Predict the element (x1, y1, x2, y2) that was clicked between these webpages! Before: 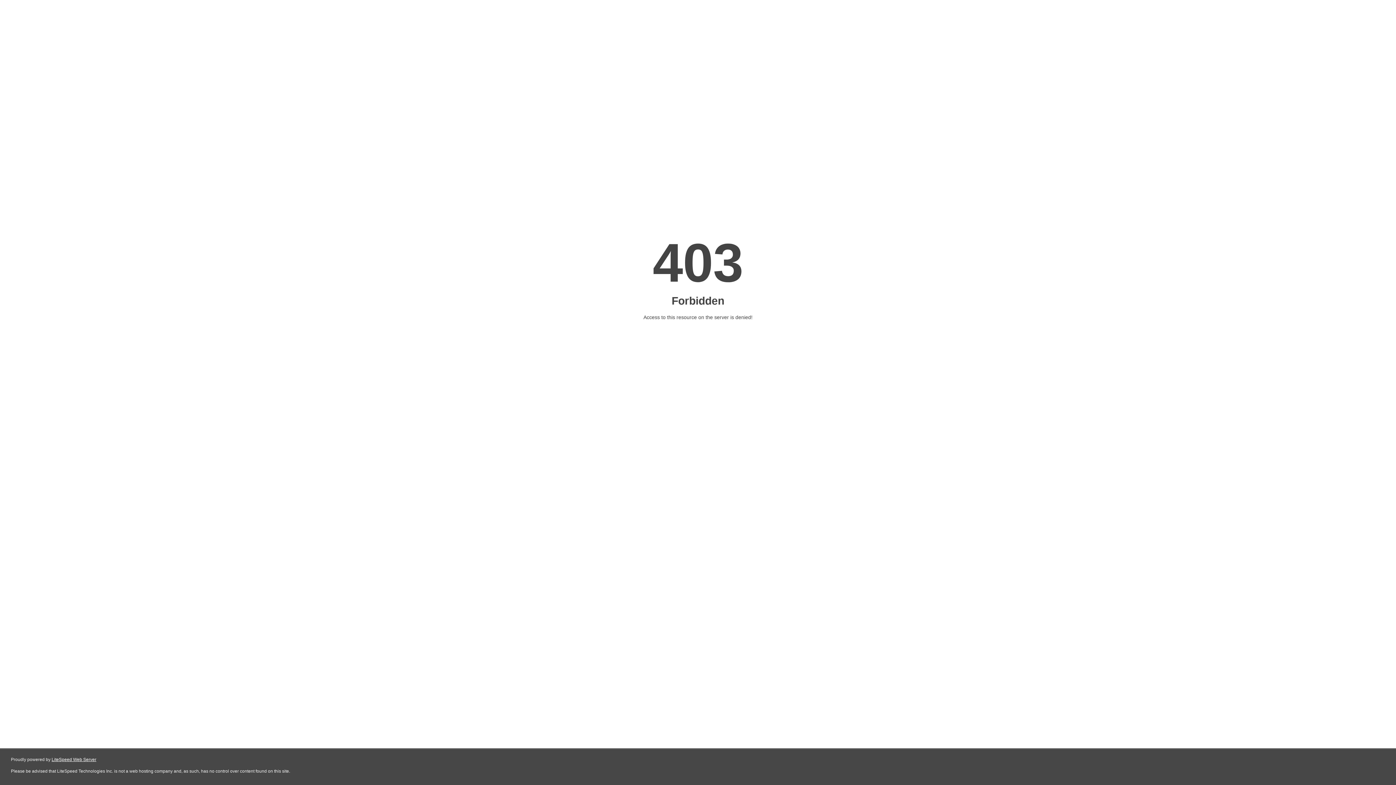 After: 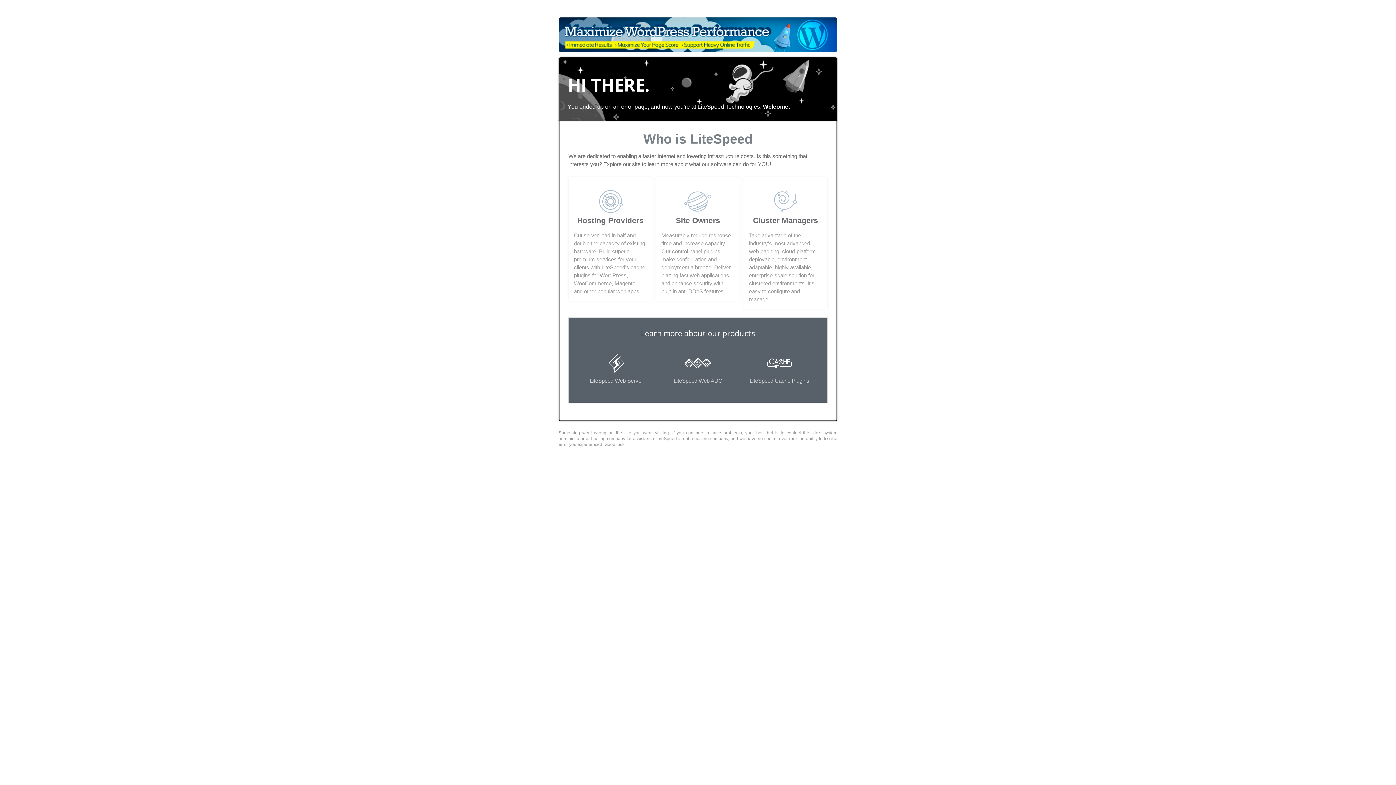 Action: label: LiteSpeed Web Server bbox: (51, 757, 96, 762)